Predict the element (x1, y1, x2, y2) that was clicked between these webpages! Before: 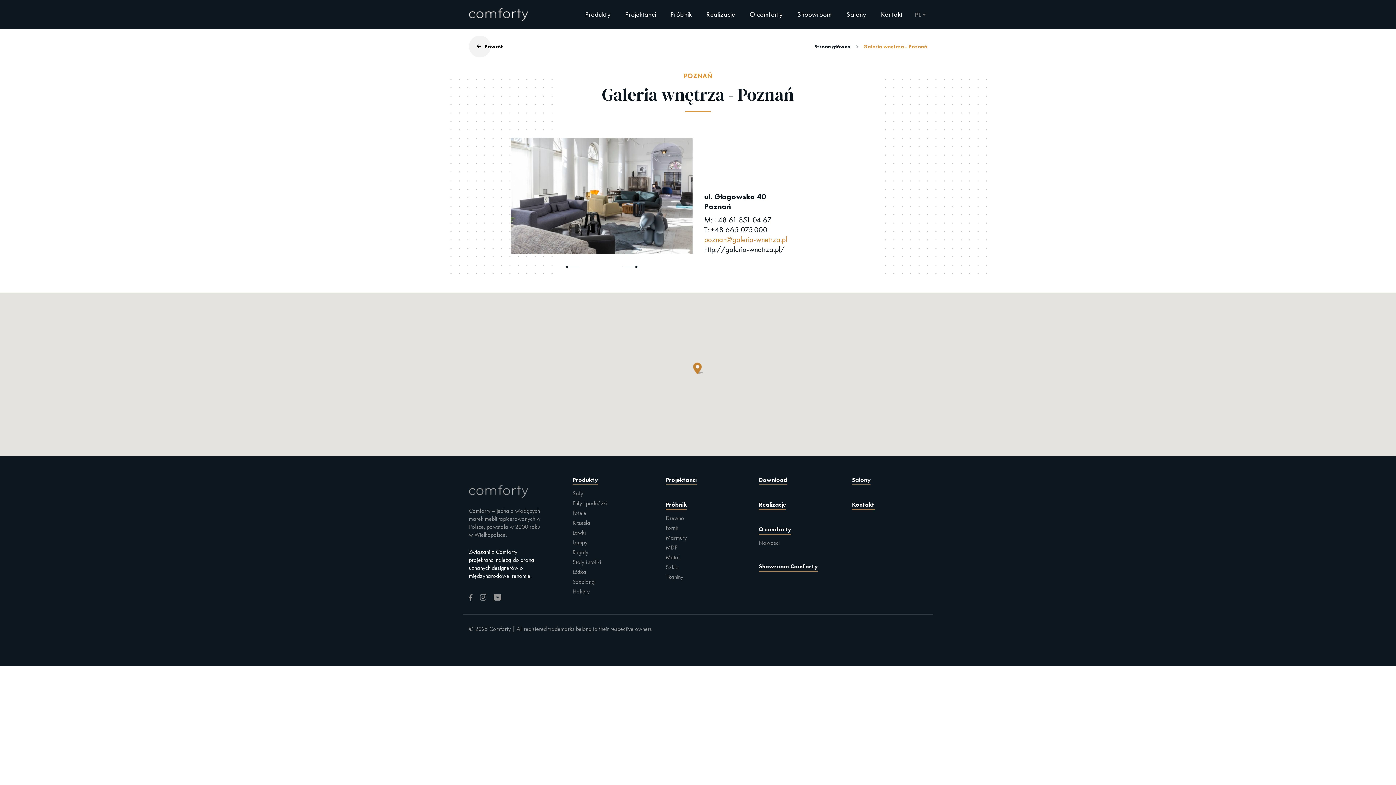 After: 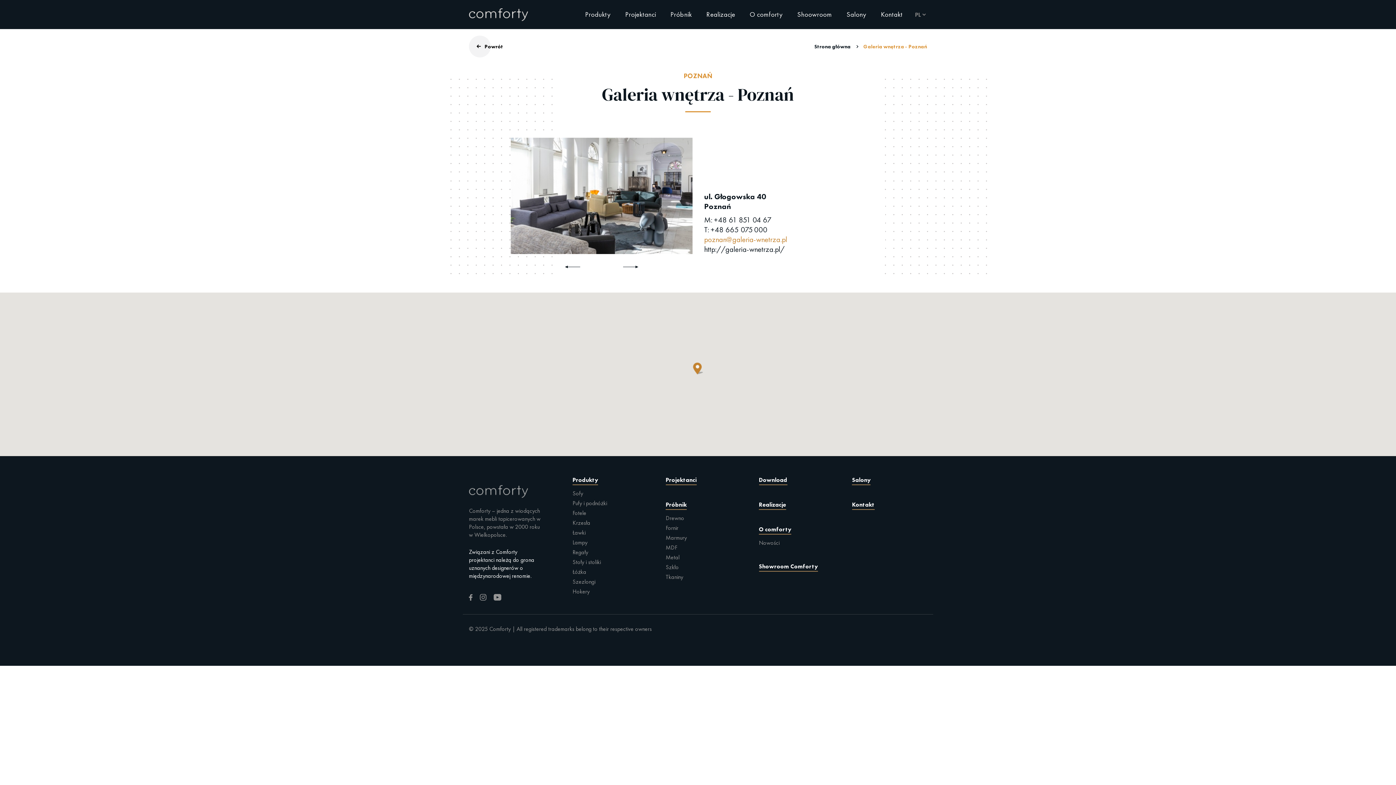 Action: label: Galeria wnętrza - Poznań bbox: (863, 43, 927, 49)